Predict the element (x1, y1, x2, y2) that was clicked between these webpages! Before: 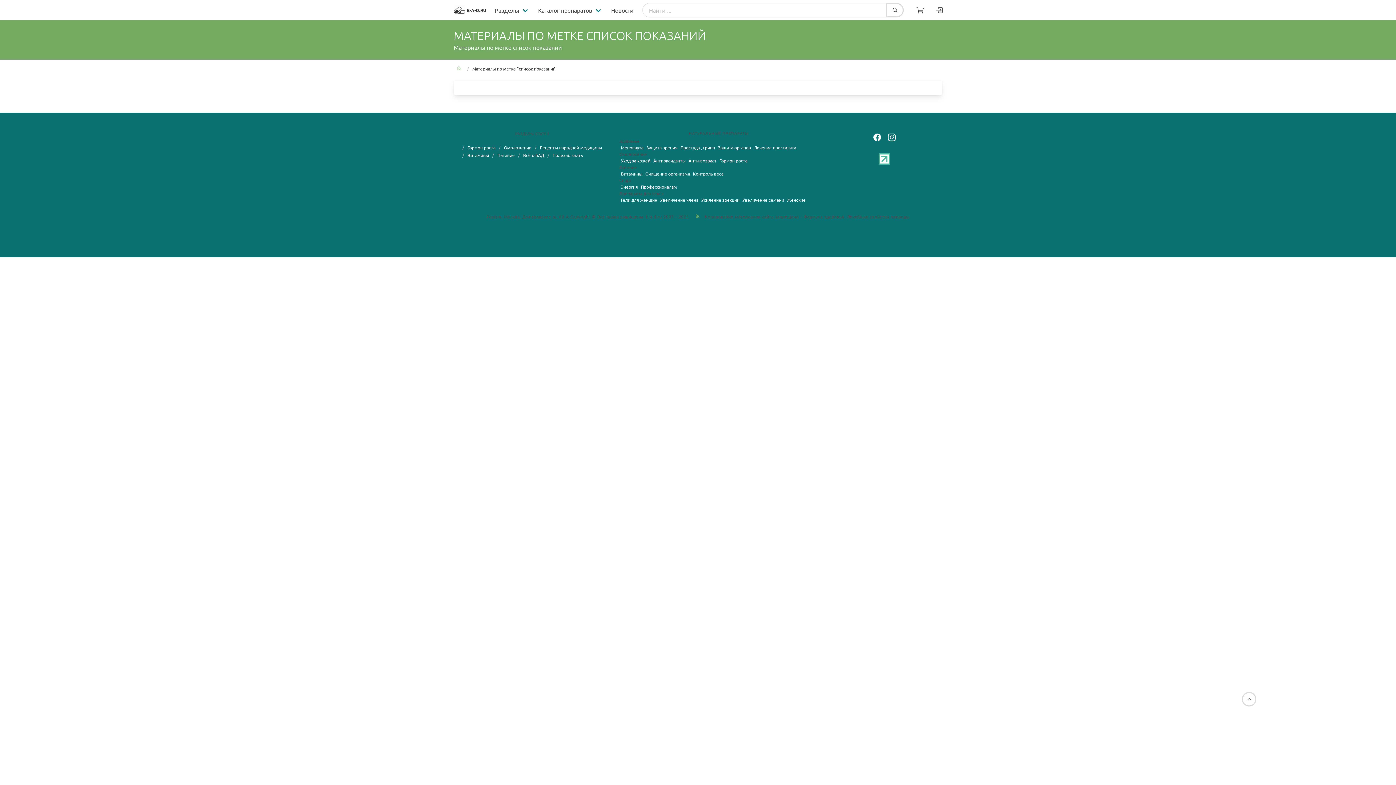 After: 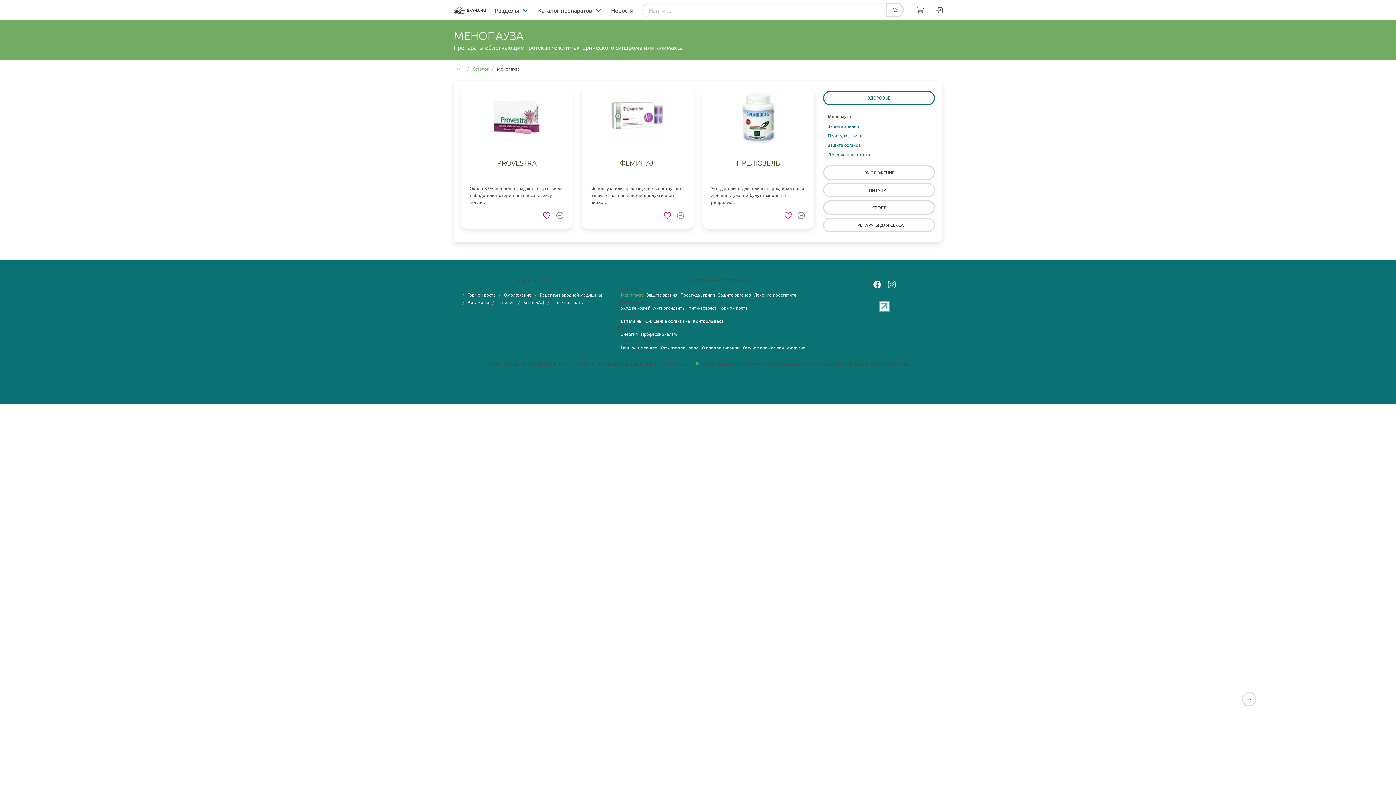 Action: bbox: (621, 144, 643, 150) label: Менопауза